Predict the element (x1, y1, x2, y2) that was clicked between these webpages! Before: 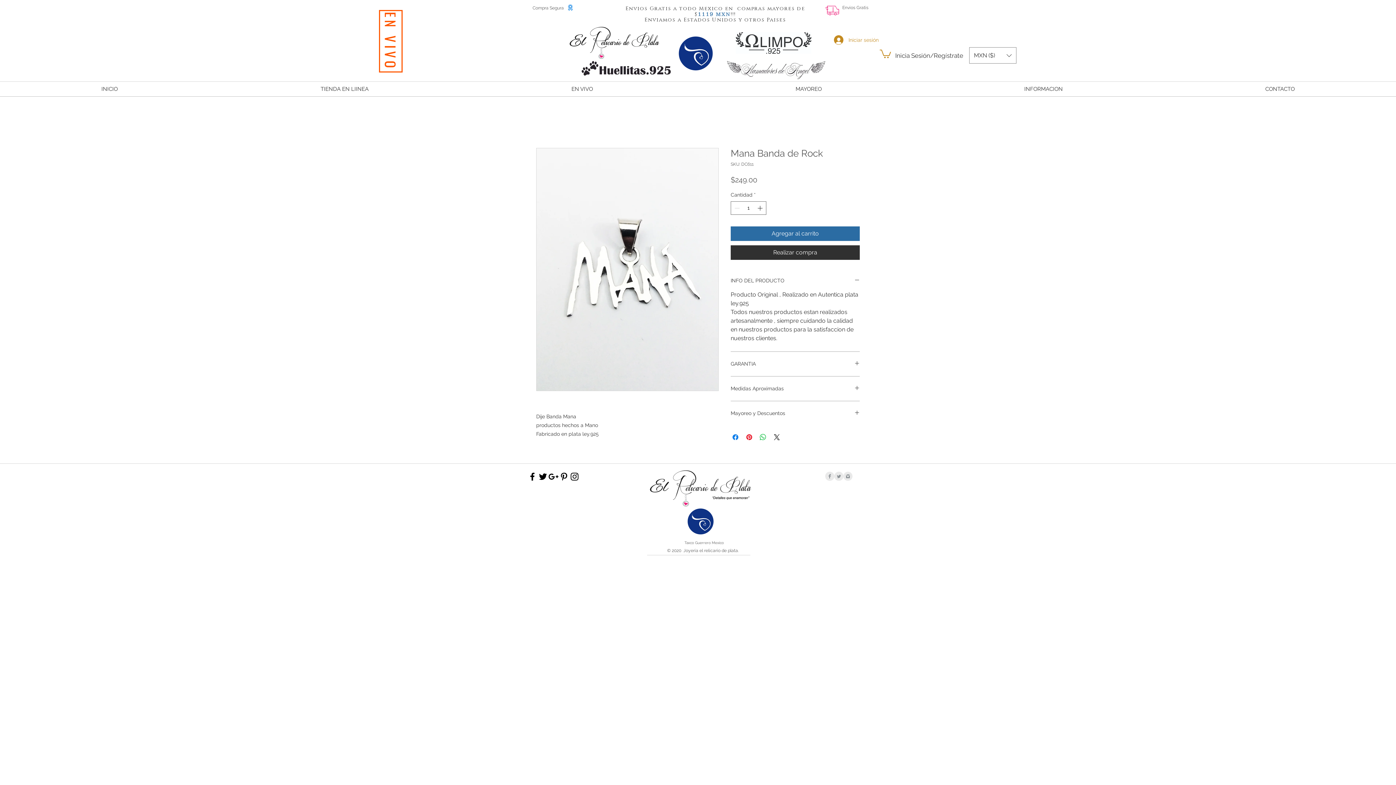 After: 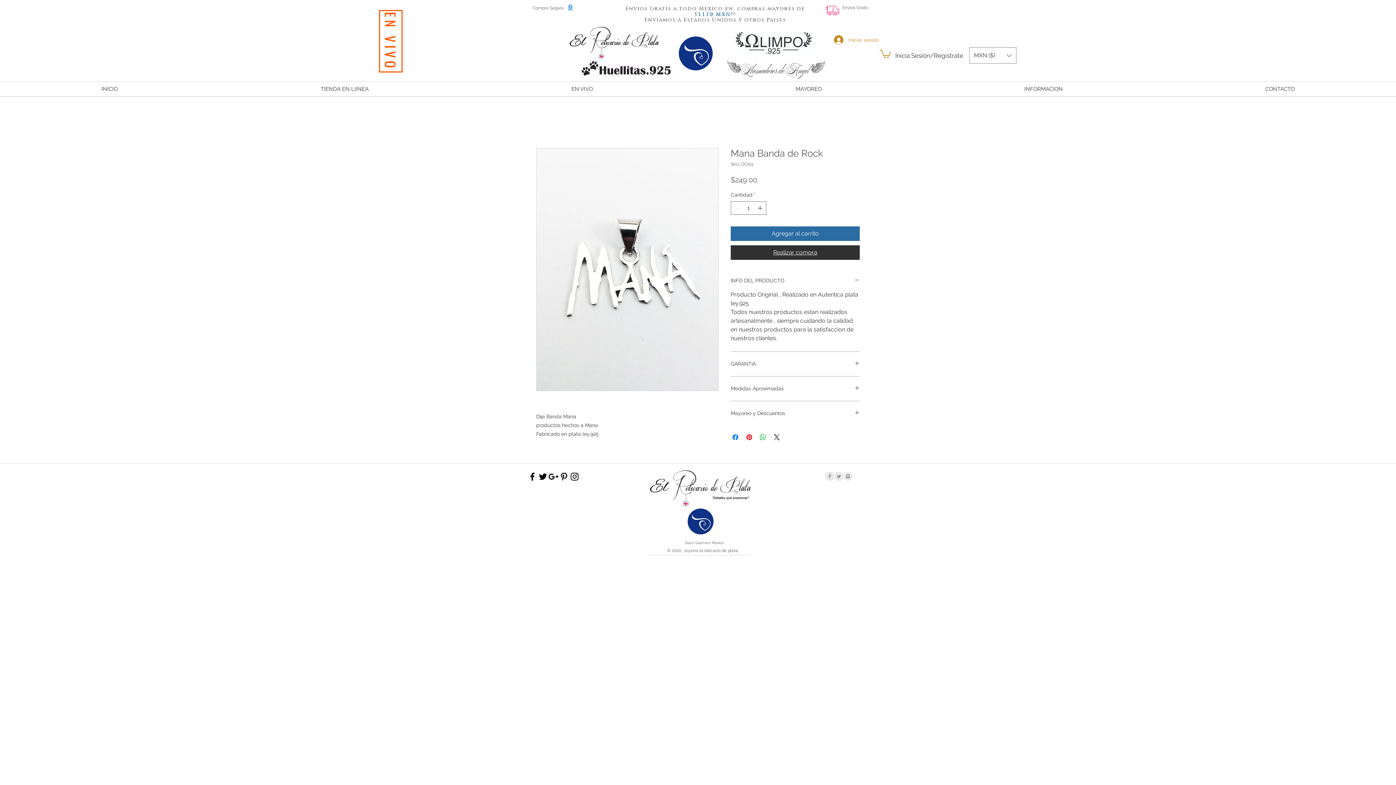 Action: bbox: (730, 245, 860, 260) label: Realizar compra